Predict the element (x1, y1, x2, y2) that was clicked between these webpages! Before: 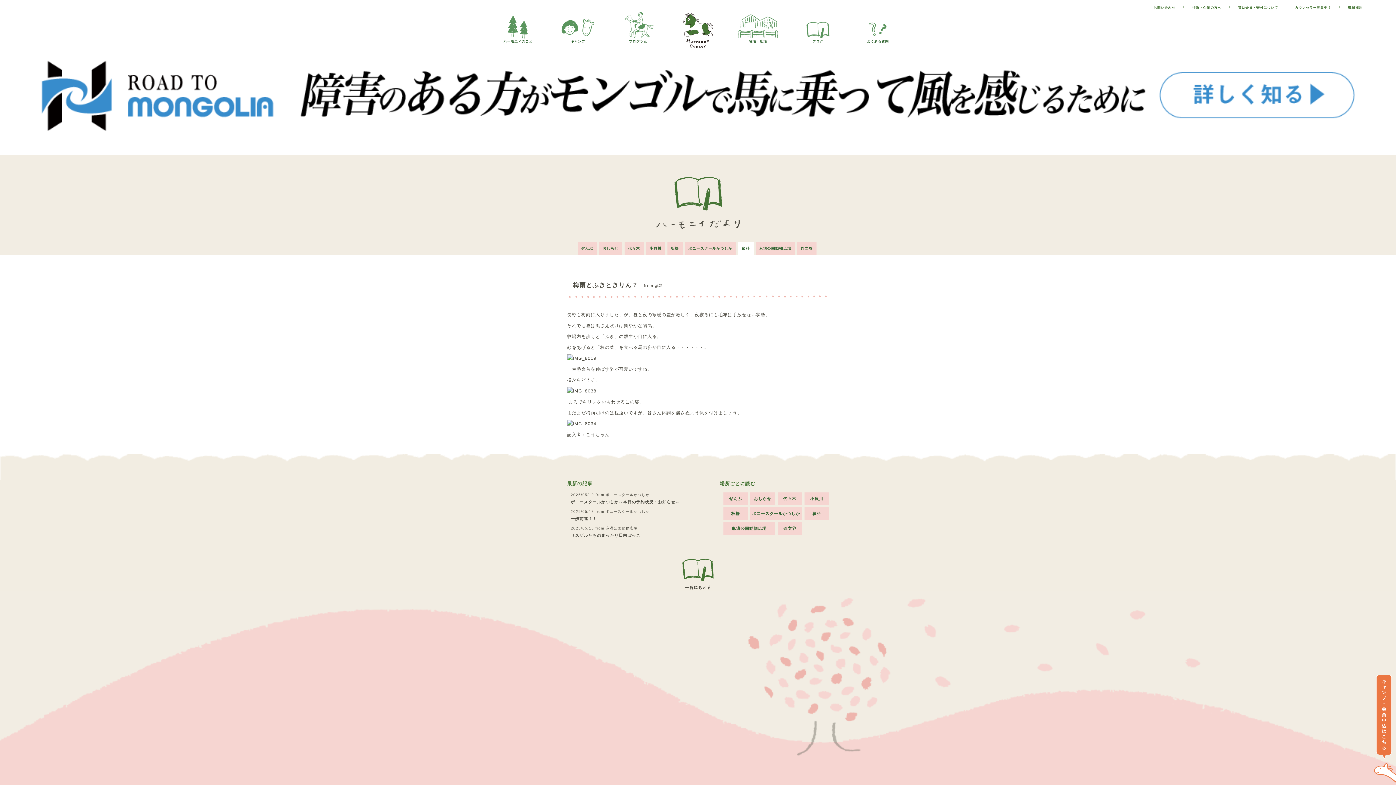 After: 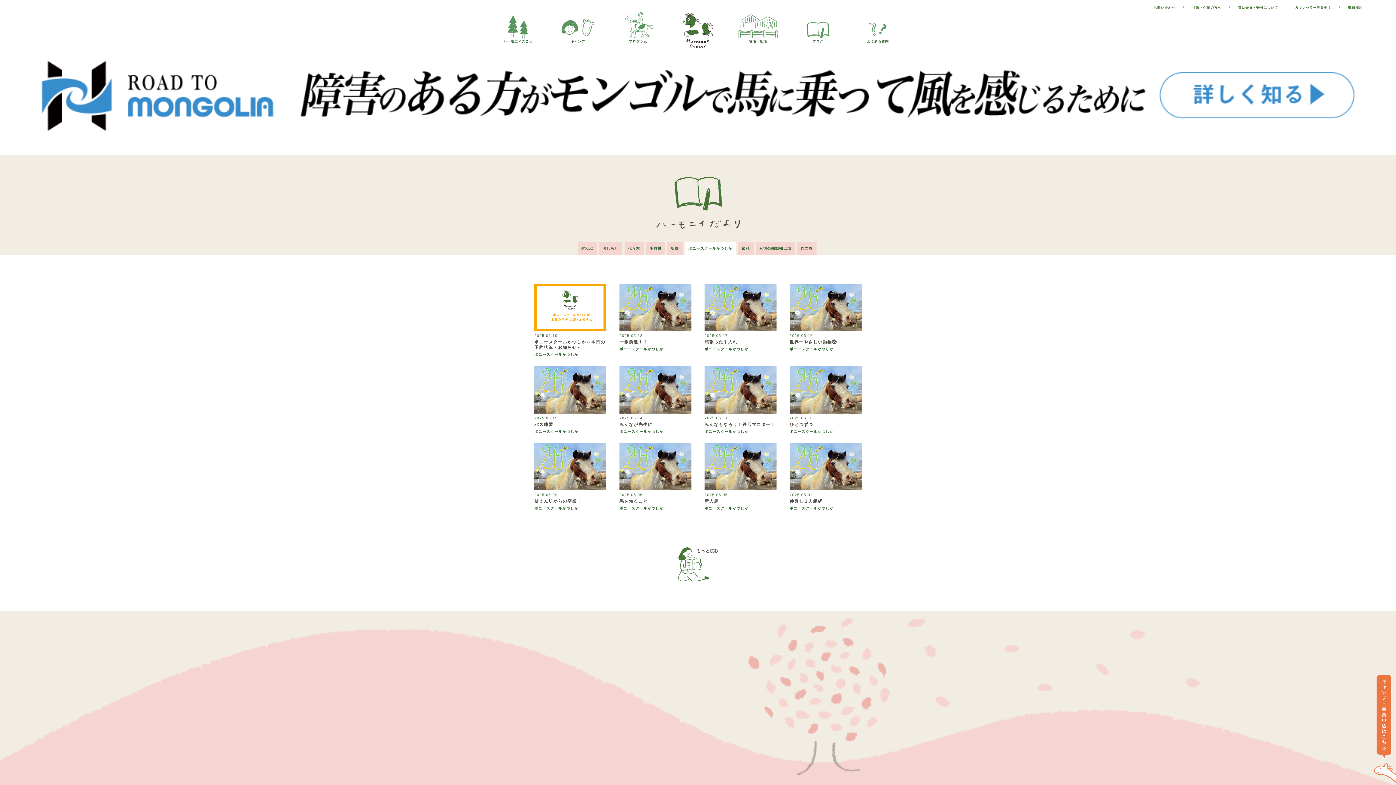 Action: bbox: (688, 246, 732, 250) label: ポニースクールかつしか